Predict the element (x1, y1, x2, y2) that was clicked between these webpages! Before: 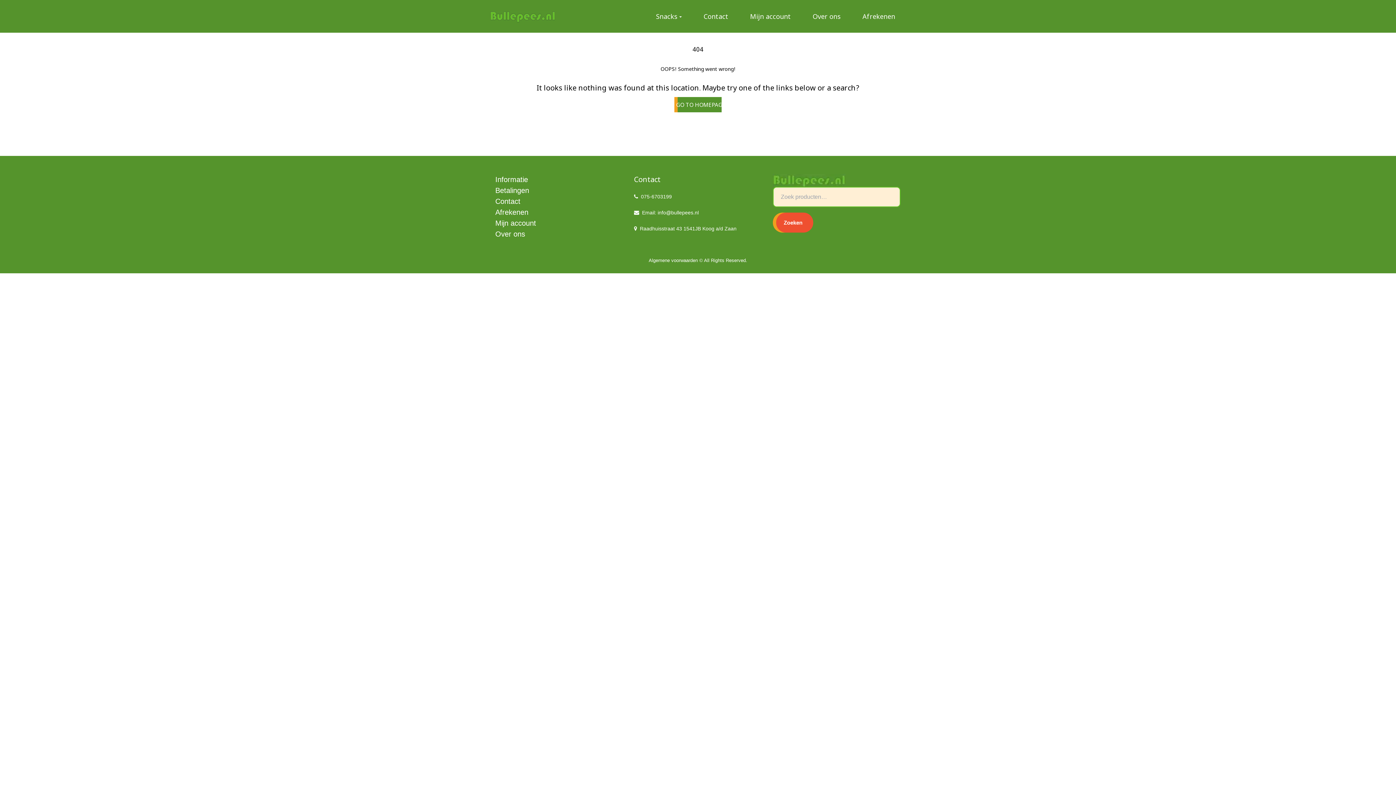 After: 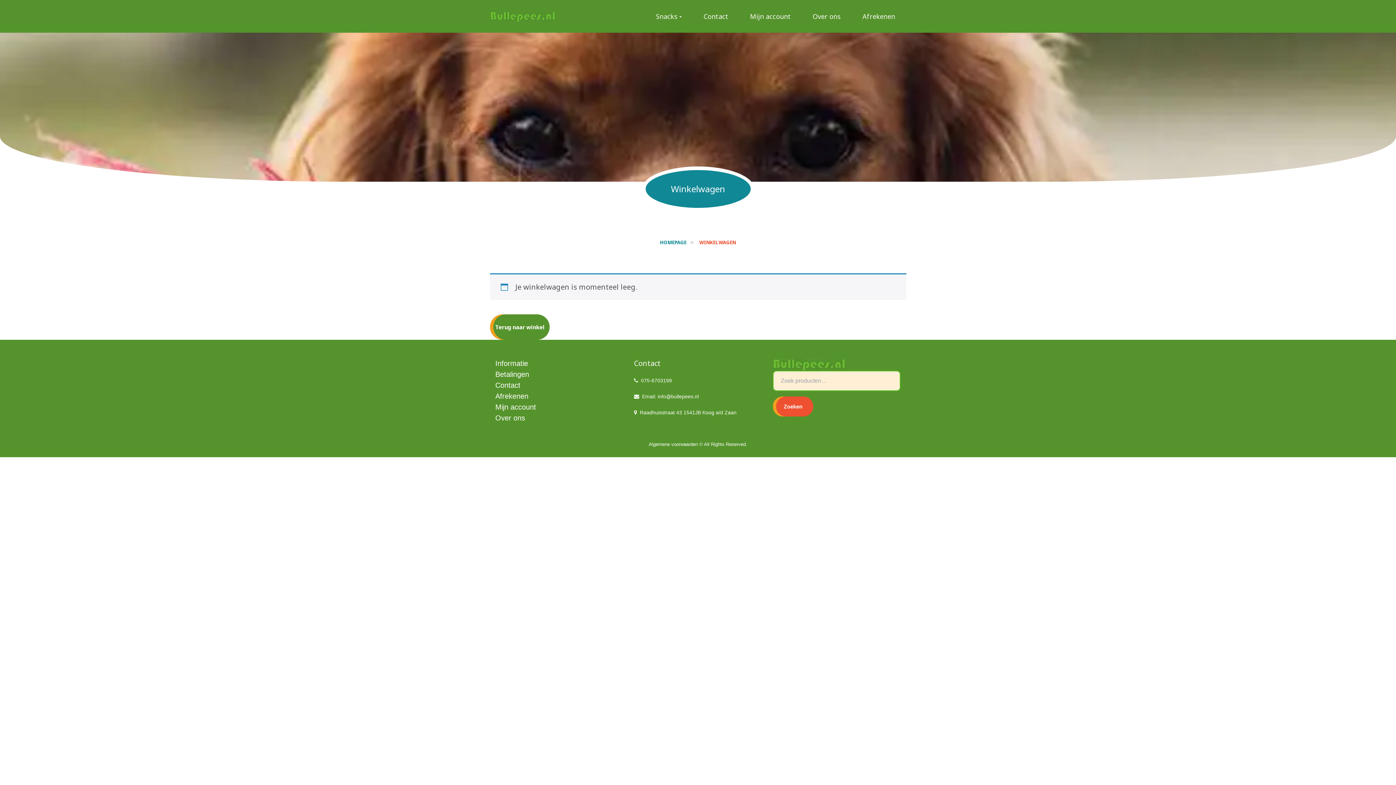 Action: label: Afrekenen bbox: (495, 208, 528, 216)